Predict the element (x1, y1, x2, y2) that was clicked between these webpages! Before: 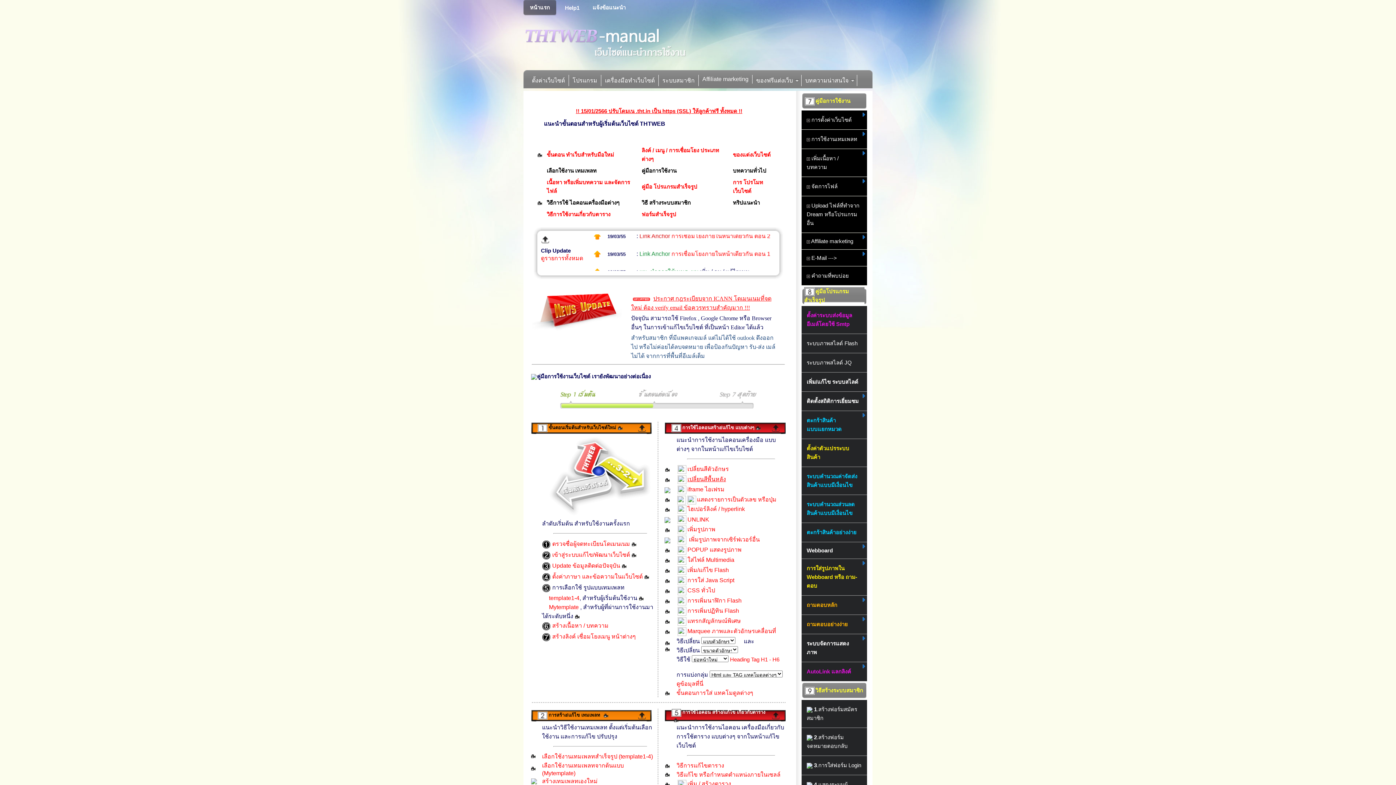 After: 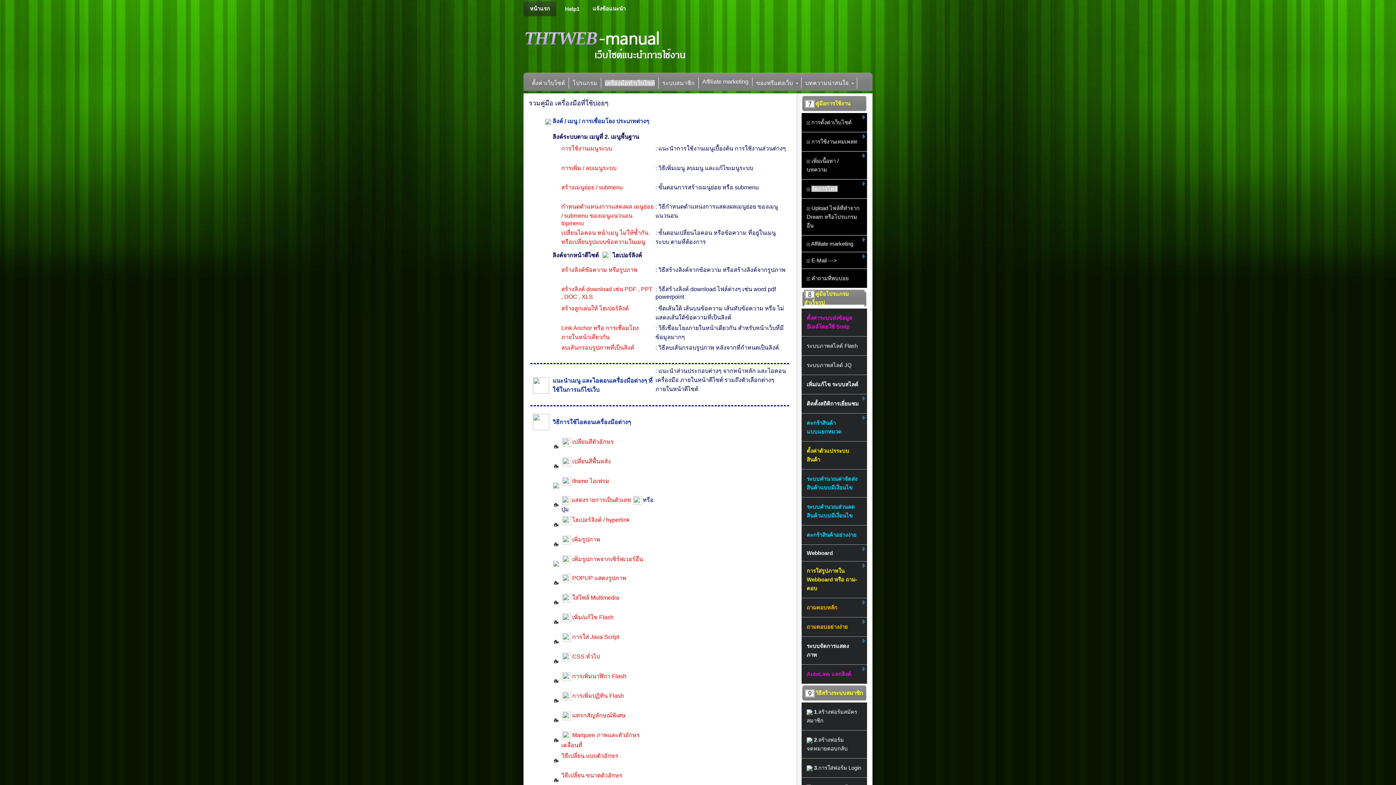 Action: label:  จัดการไฟล์ bbox: (801, 177, 867, 196)